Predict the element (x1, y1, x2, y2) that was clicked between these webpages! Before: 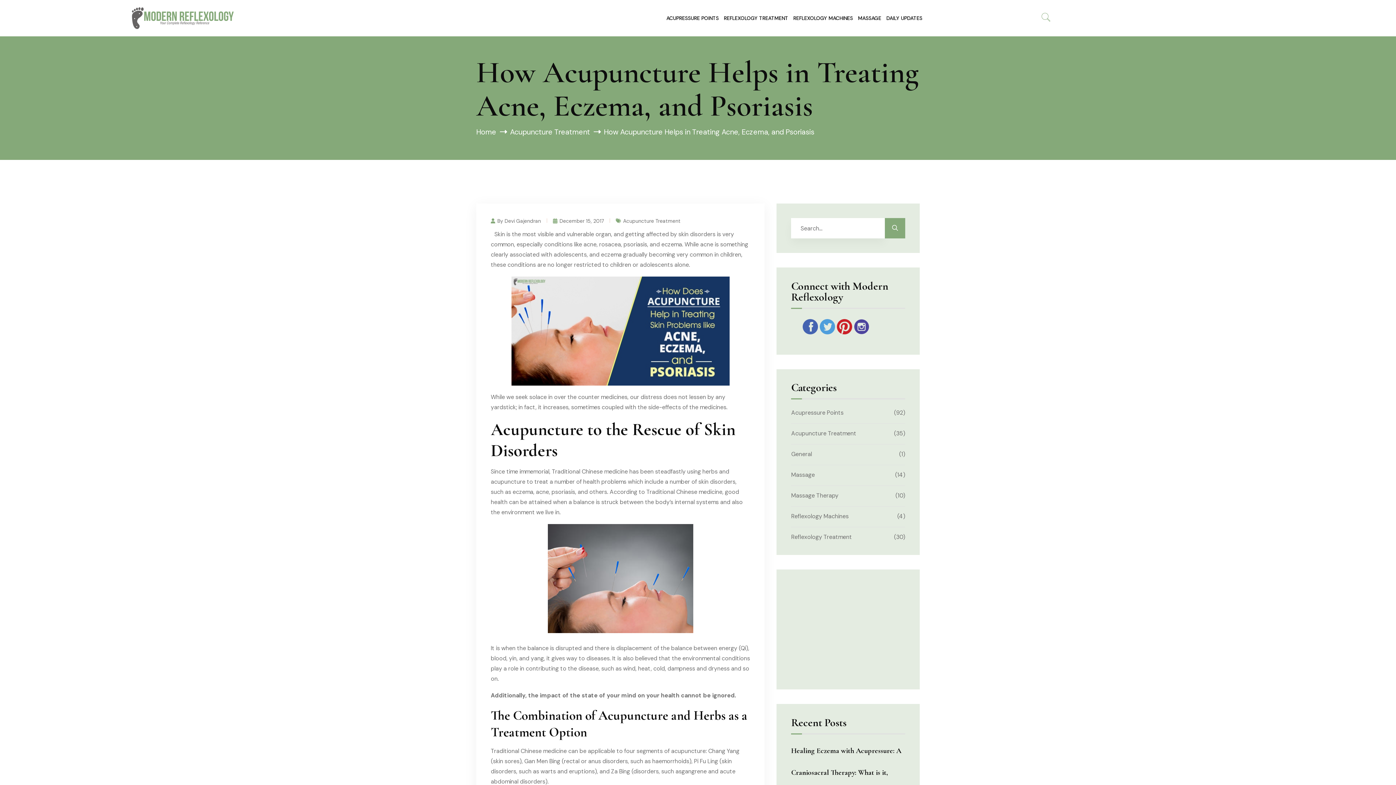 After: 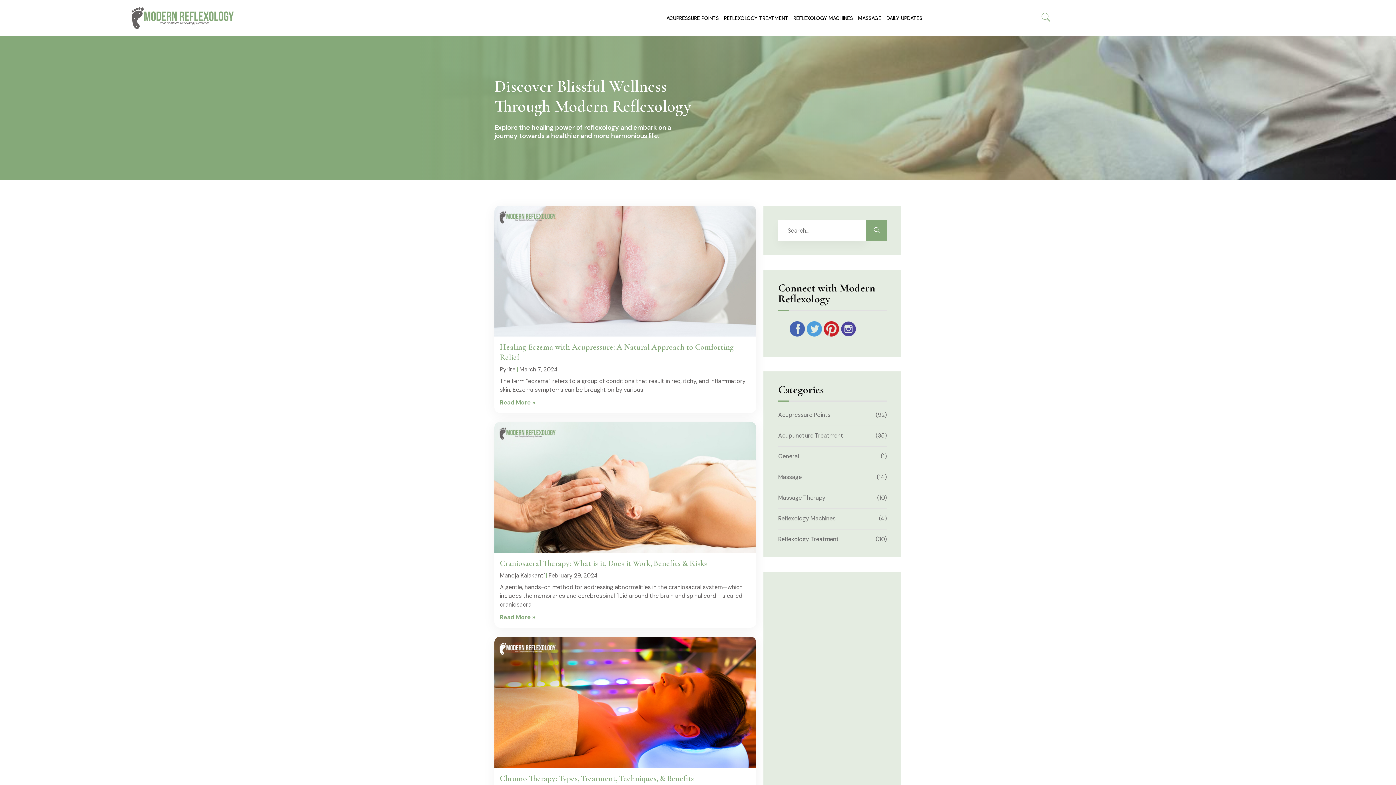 Action: bbox: (131, 7, 233, 29)